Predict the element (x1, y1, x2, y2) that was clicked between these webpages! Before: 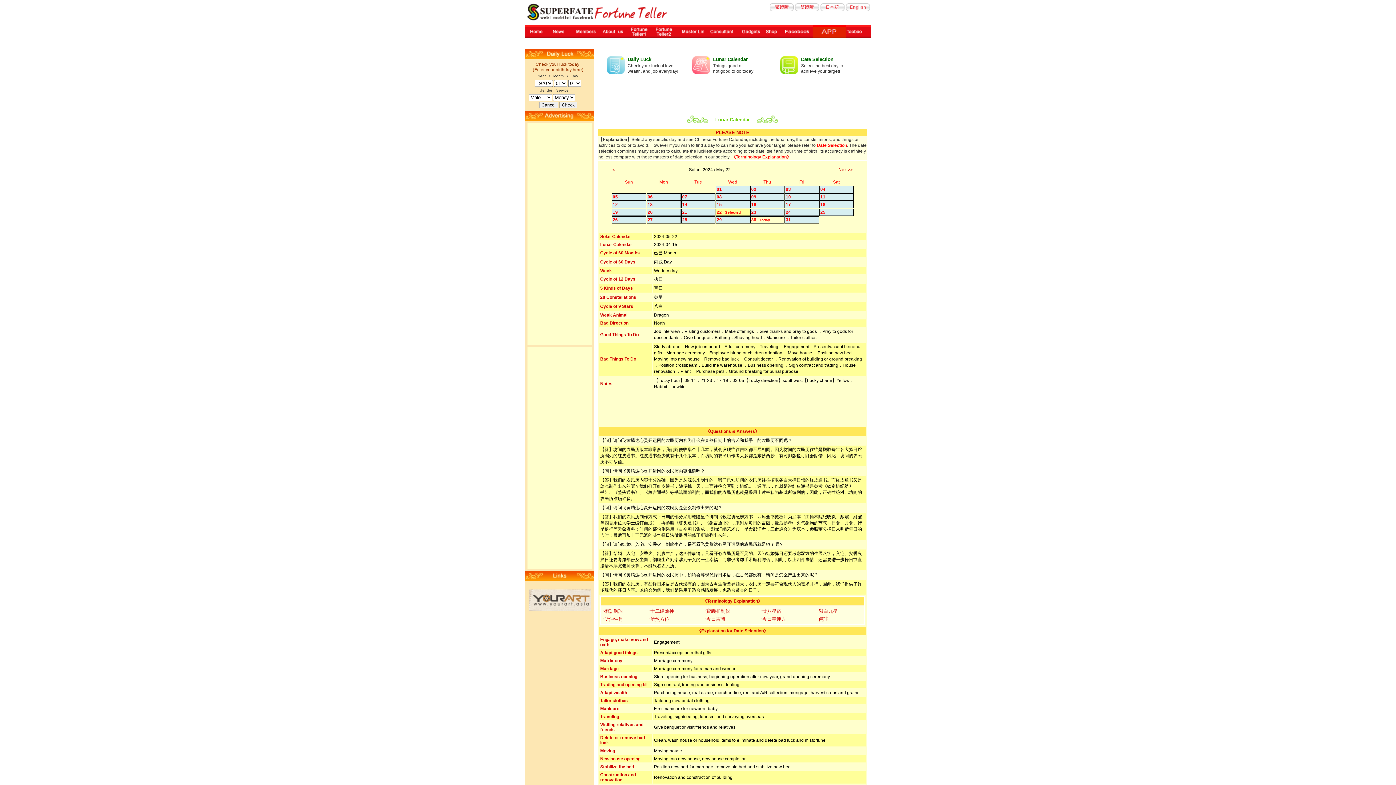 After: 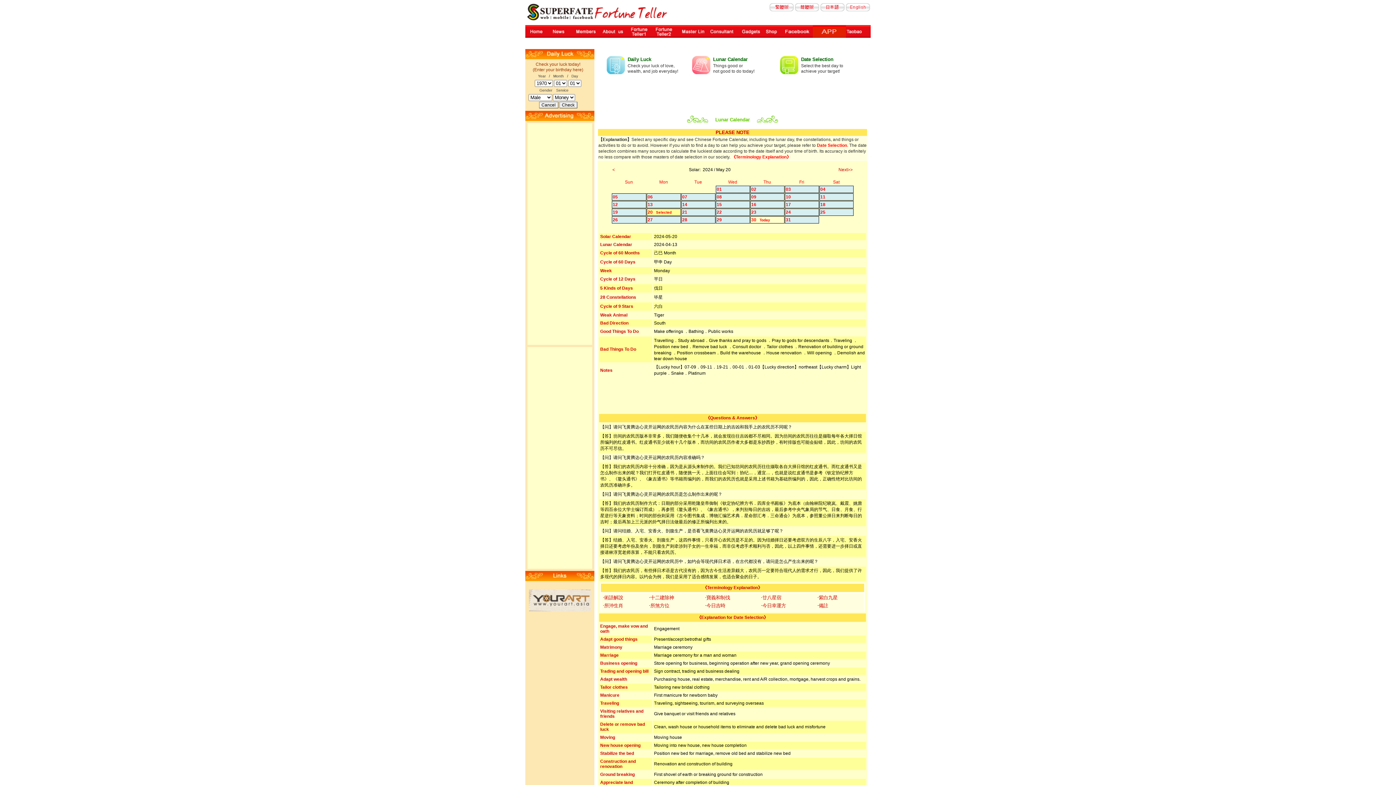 Action: bbox: (647, 209, 655, 214) label: 20  